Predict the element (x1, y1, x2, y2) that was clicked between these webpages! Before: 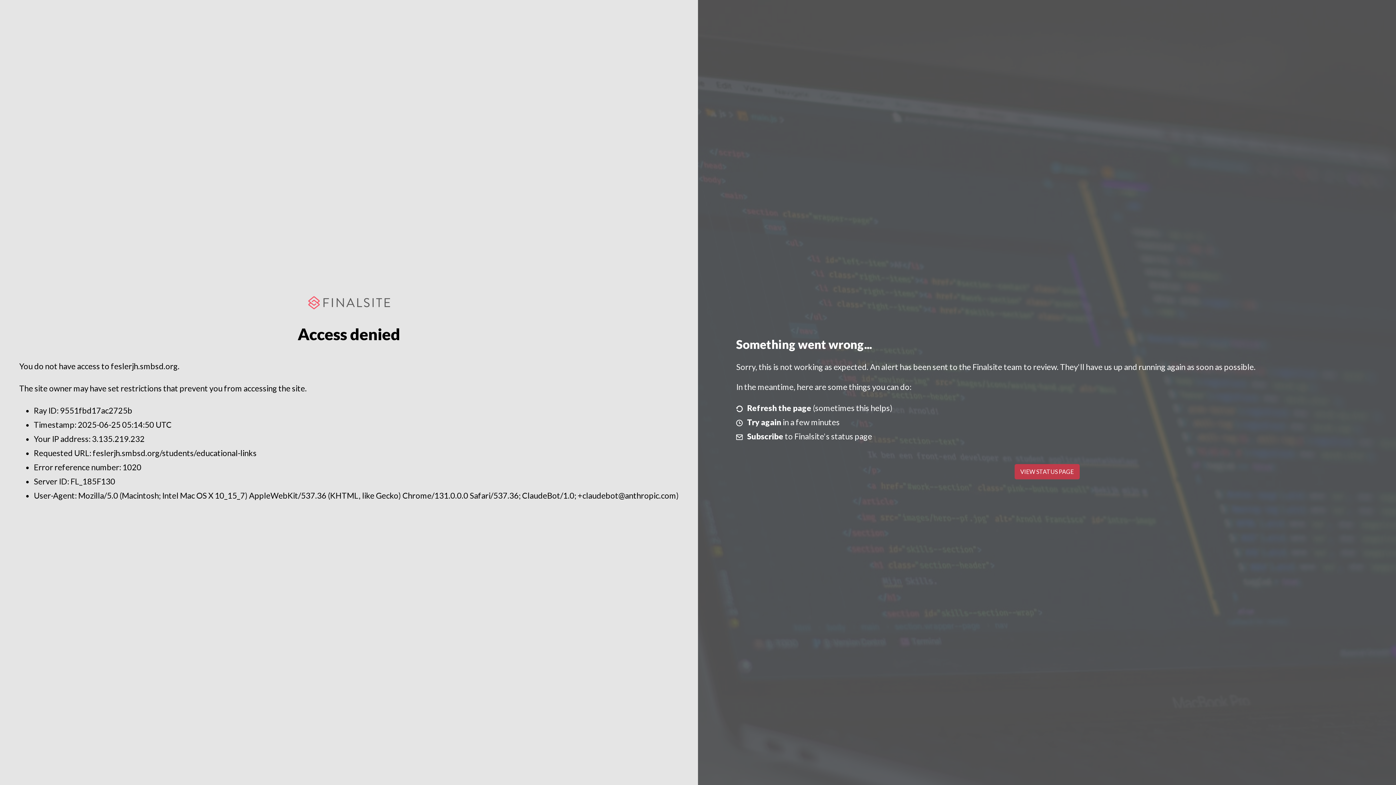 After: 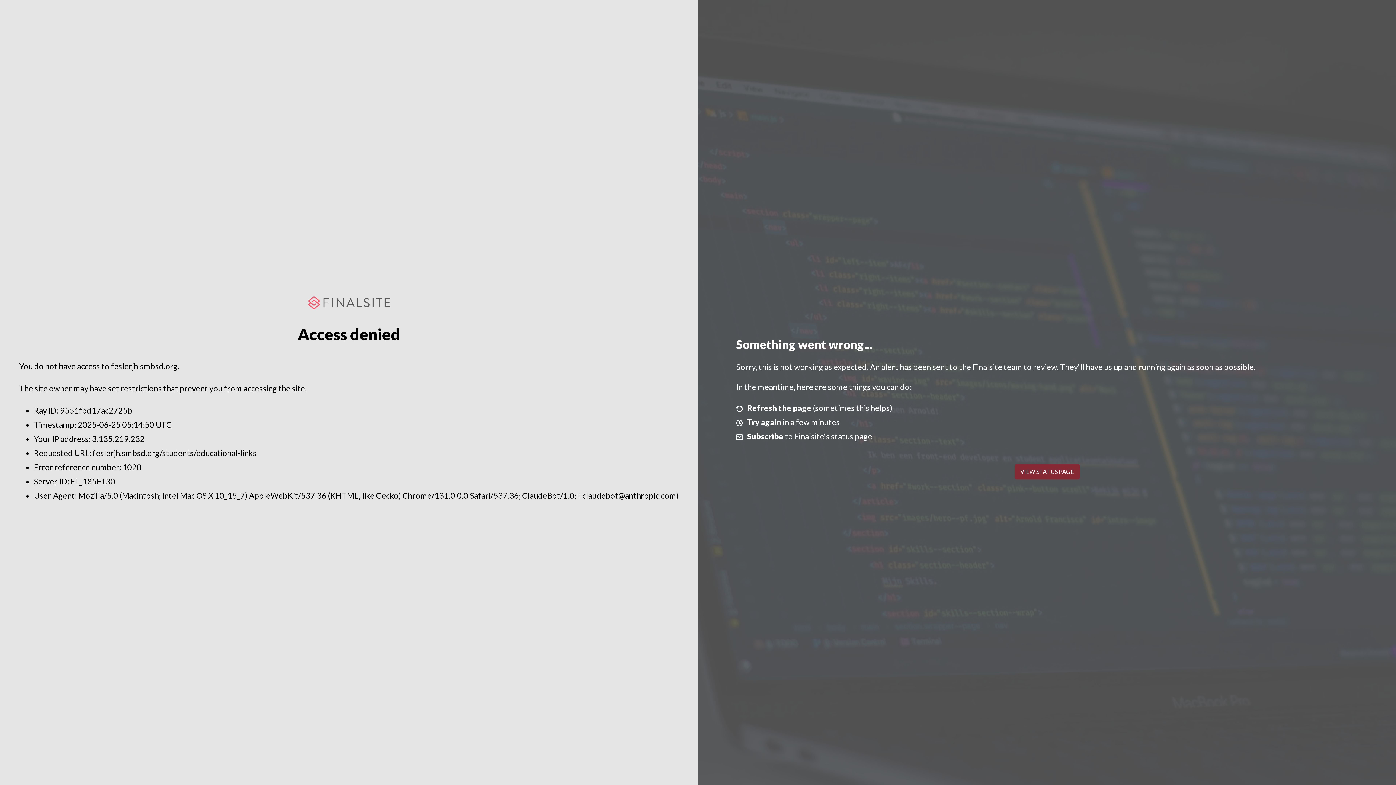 Action: label: VIEW STATUS PAGE bbox: (1014, 464, 1079, 479)